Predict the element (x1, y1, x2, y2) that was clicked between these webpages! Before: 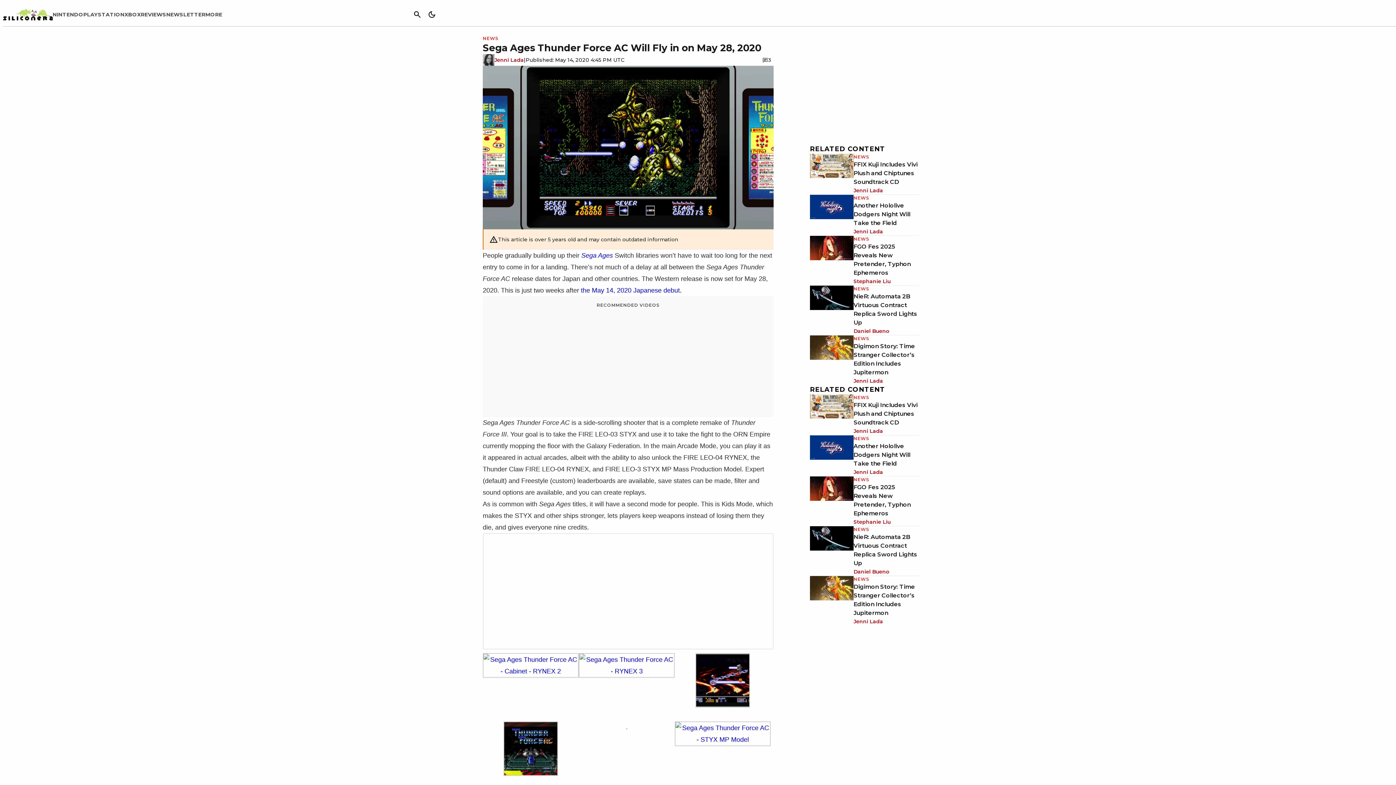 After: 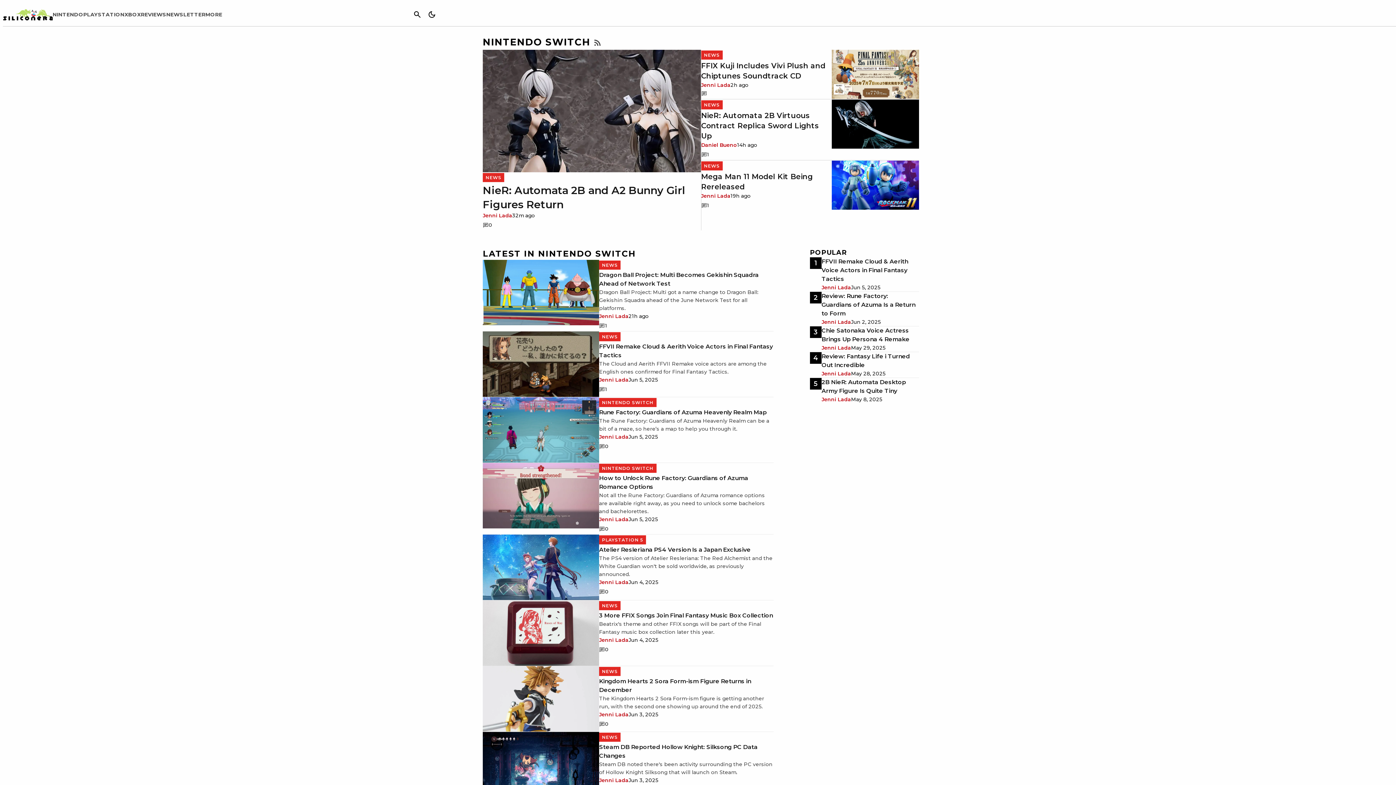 Action: bbox: (52, 11, 83, 17) label: NINTENDO